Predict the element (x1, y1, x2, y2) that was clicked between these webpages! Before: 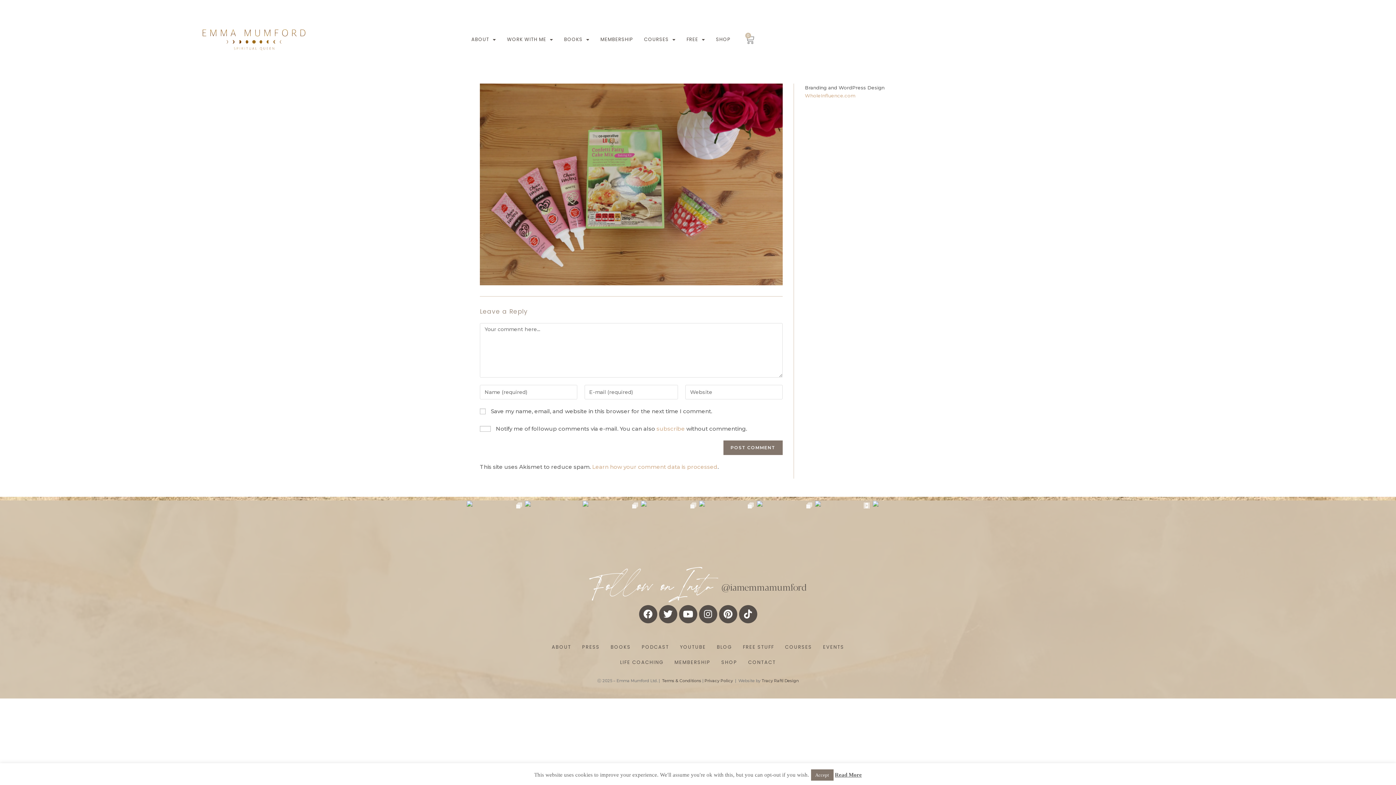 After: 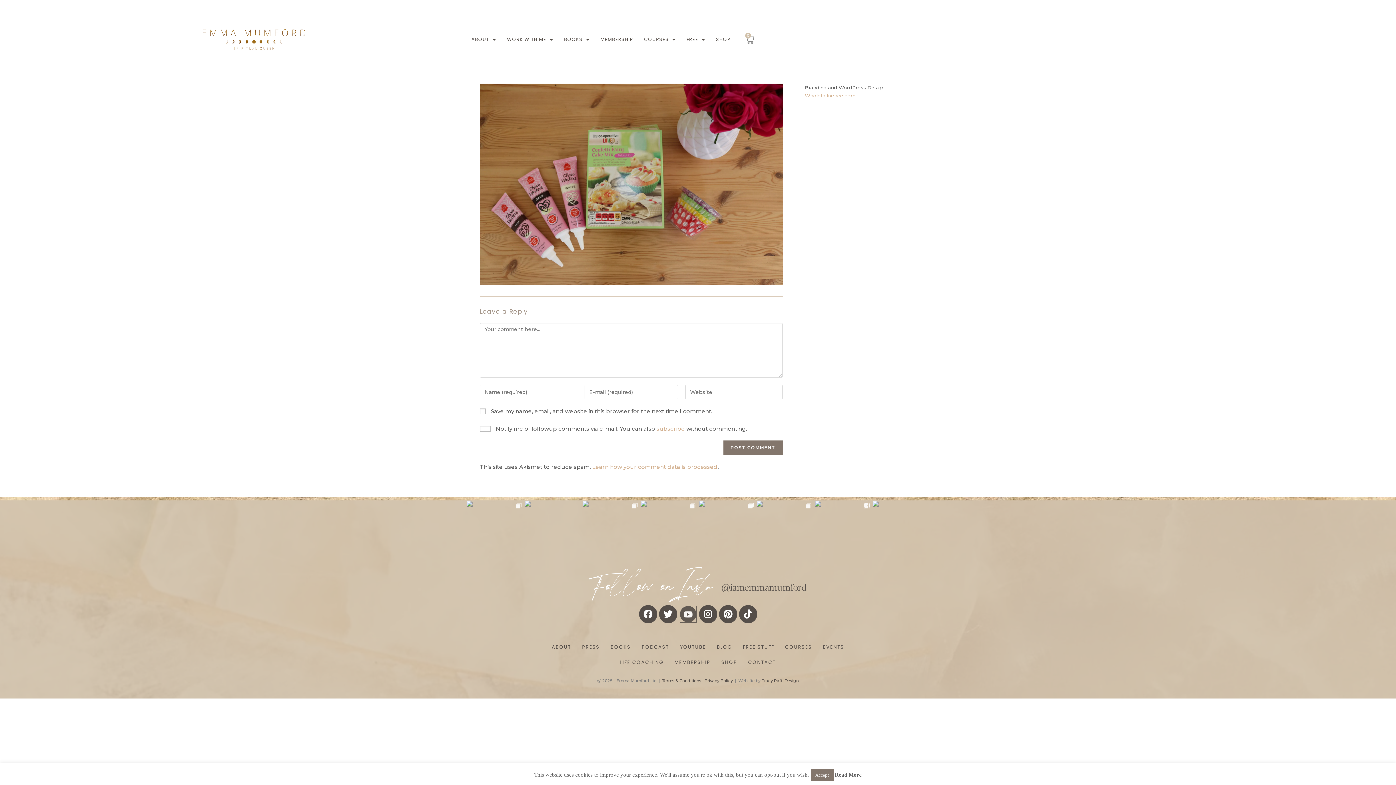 Action: bbox: (679, 605, 697, 623) label: Youtube